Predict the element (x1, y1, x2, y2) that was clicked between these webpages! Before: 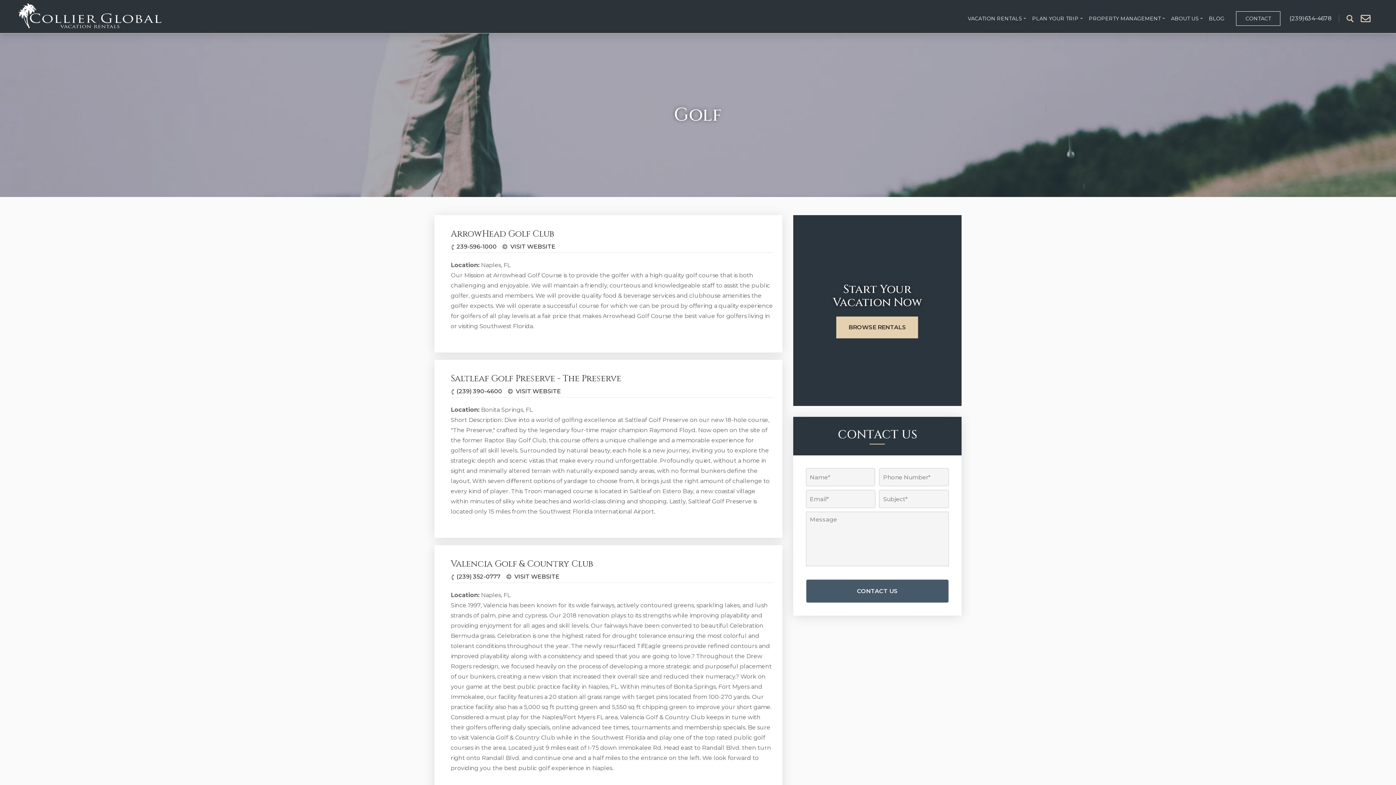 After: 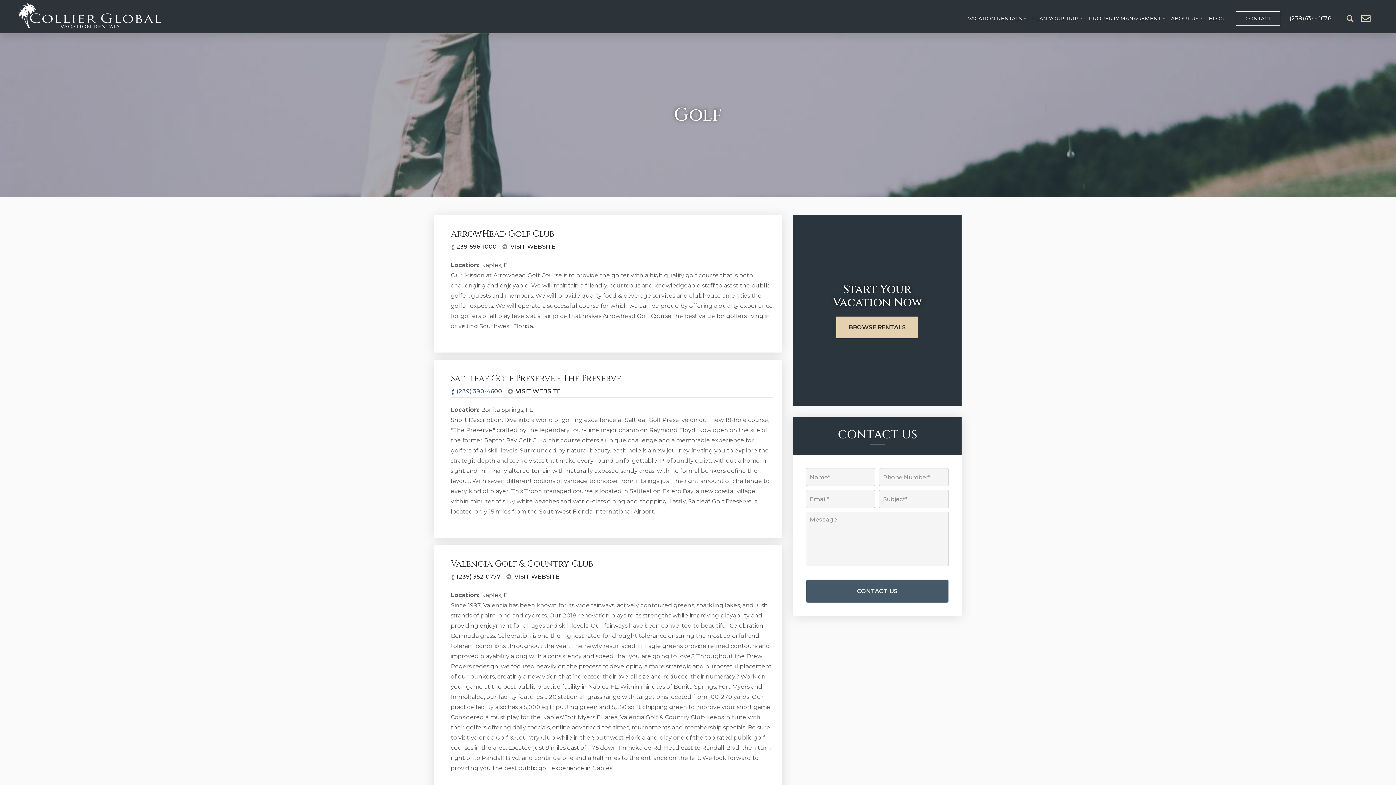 Action: bbox: (450, 388, 502, 394) label: (239) 390-4600